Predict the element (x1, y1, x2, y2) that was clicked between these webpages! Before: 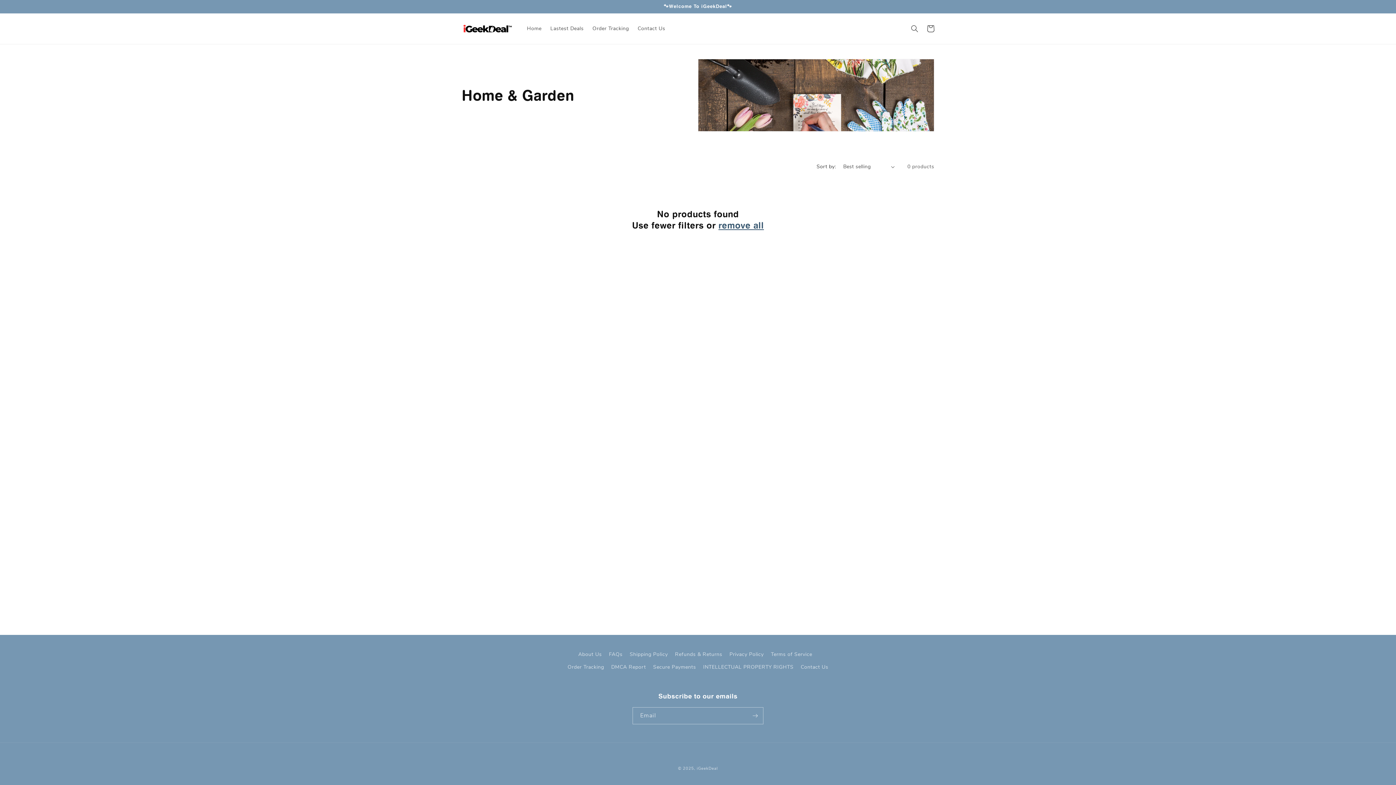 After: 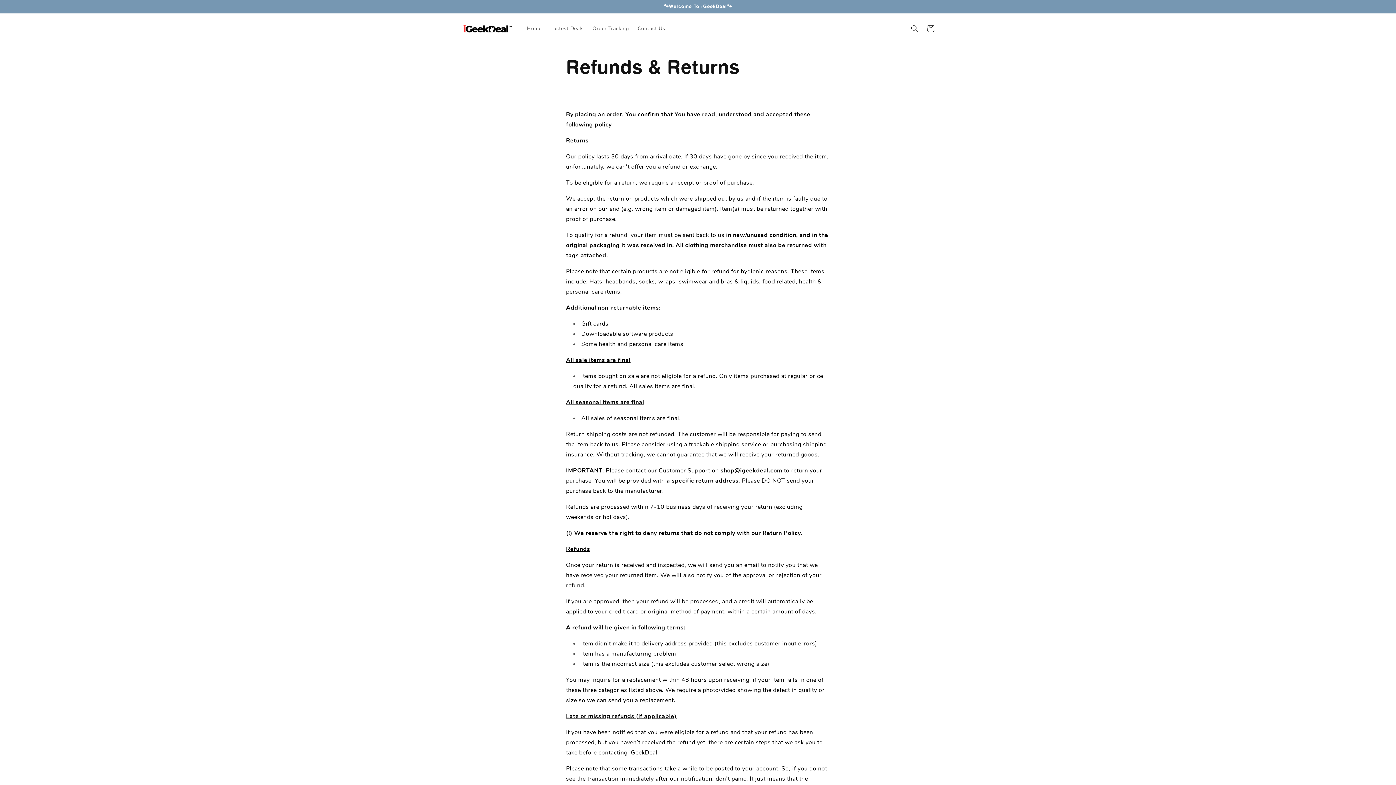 Action: bbox: (675, 648, 722, 661) label: Refunds & Returns